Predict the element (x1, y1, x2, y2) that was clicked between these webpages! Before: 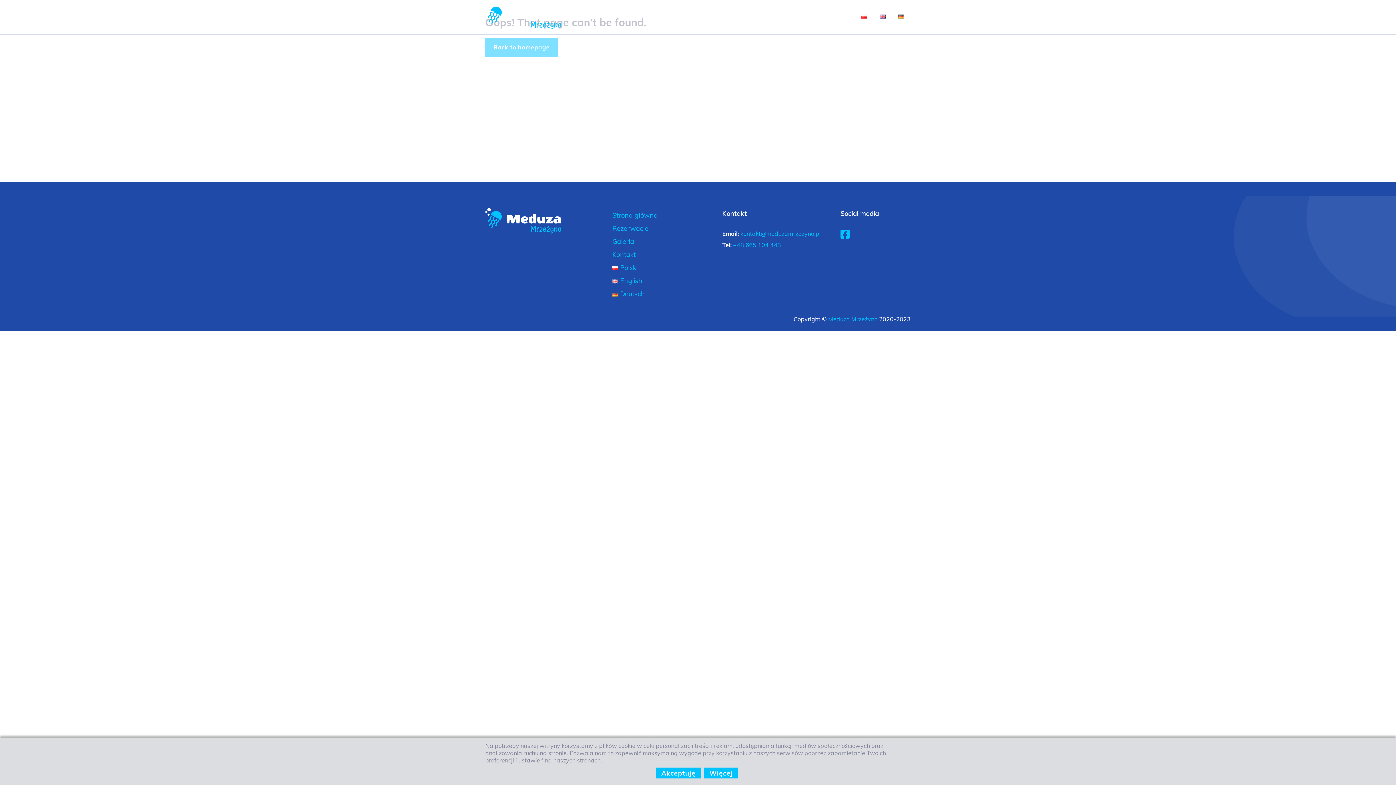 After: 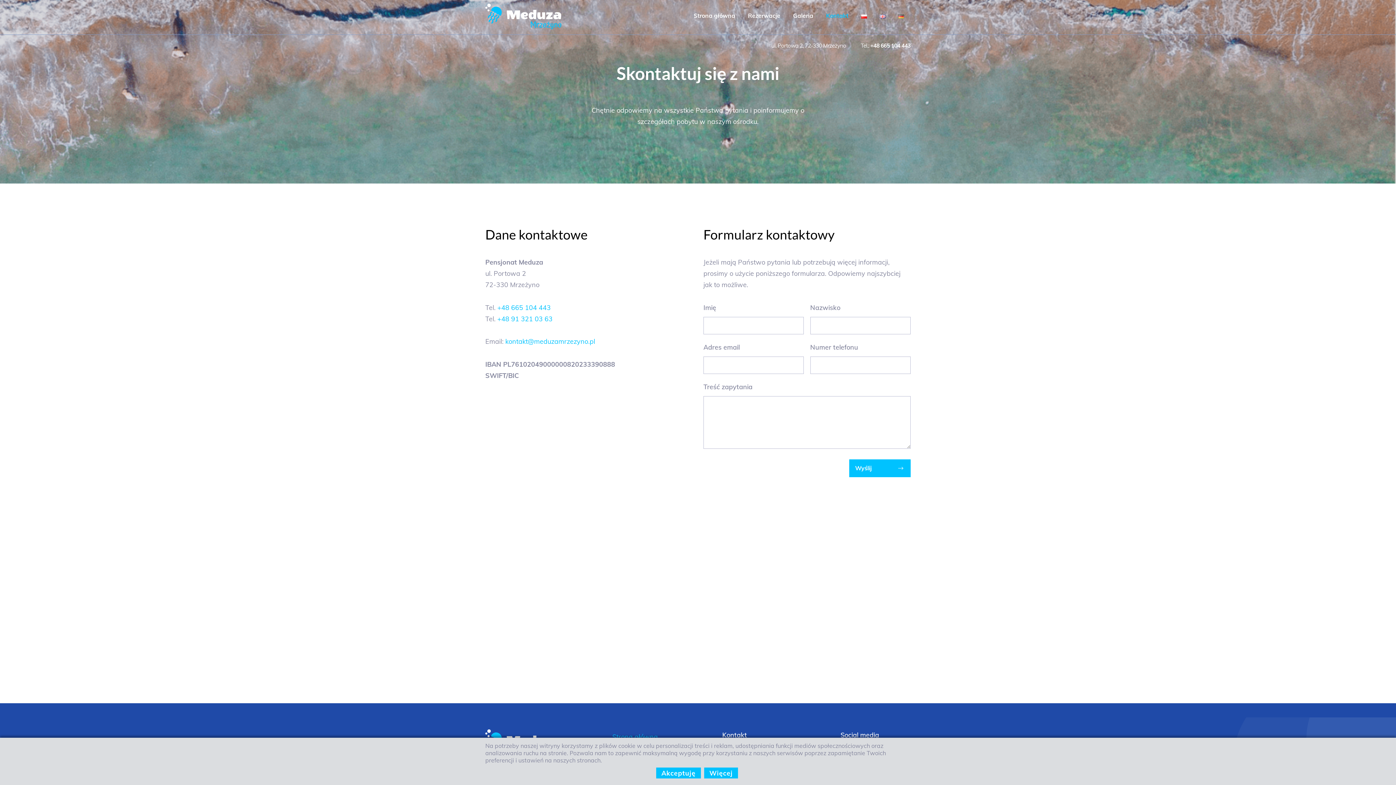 Action: bbox: (612, 250, 635, 258) label: Kontakt